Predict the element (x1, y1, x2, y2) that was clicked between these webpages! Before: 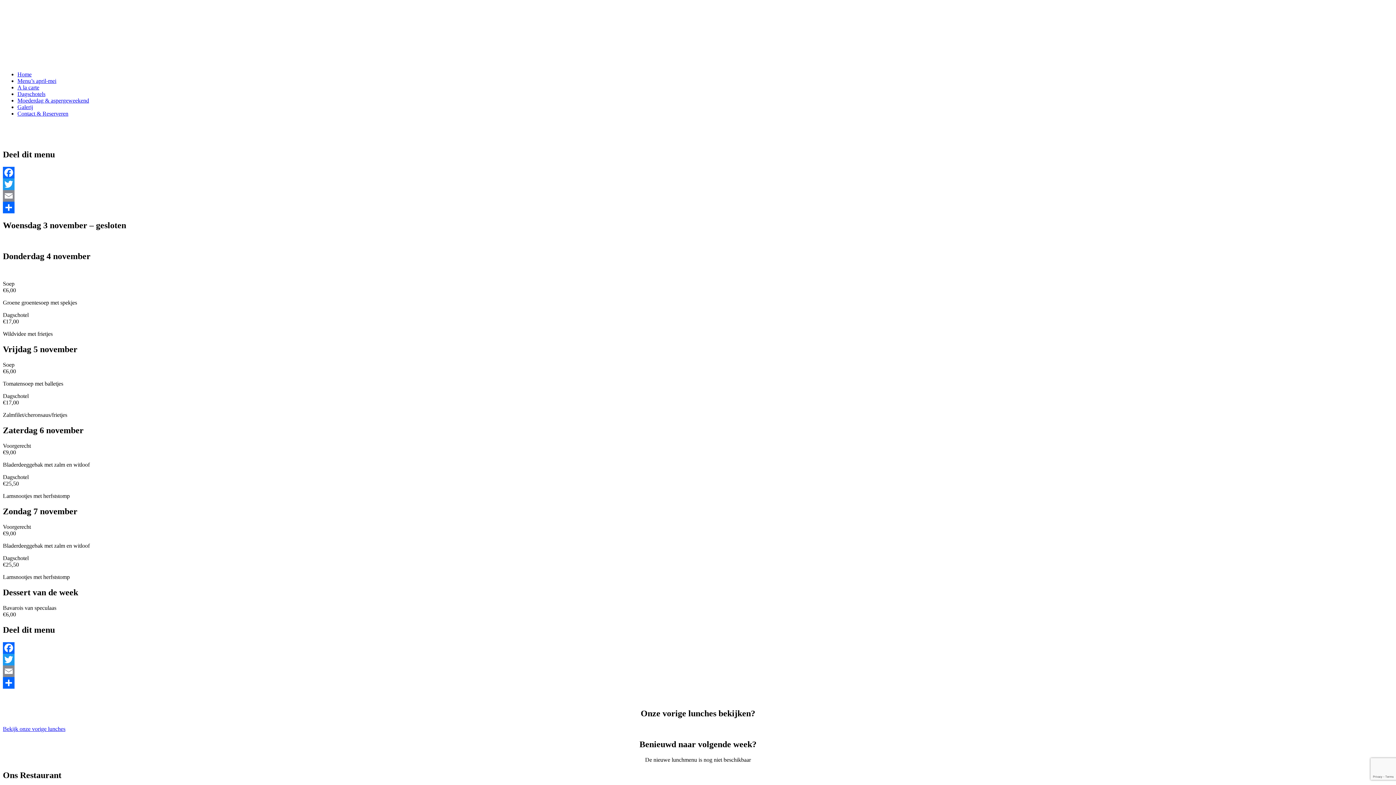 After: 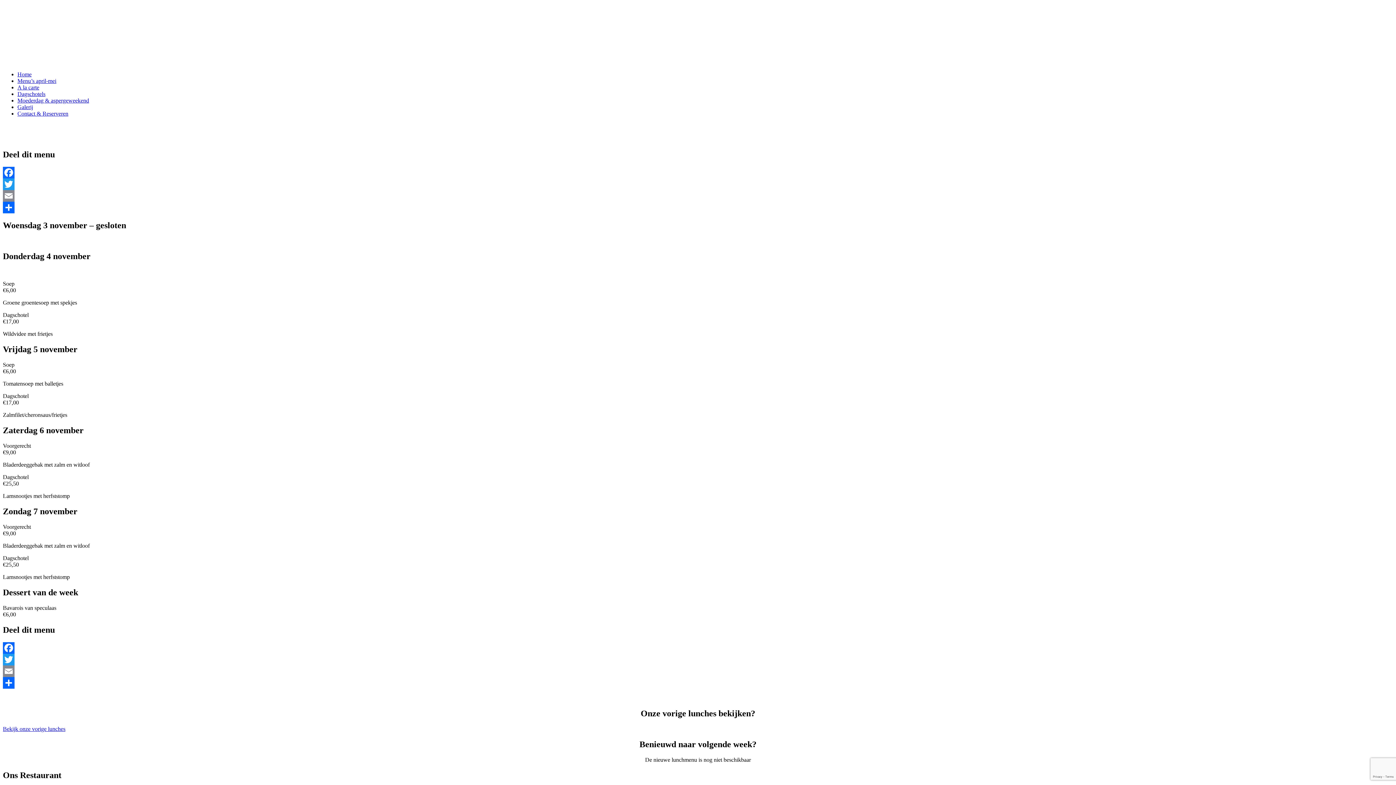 Action: bbox: (2, 190, 1393, 201) label: Email